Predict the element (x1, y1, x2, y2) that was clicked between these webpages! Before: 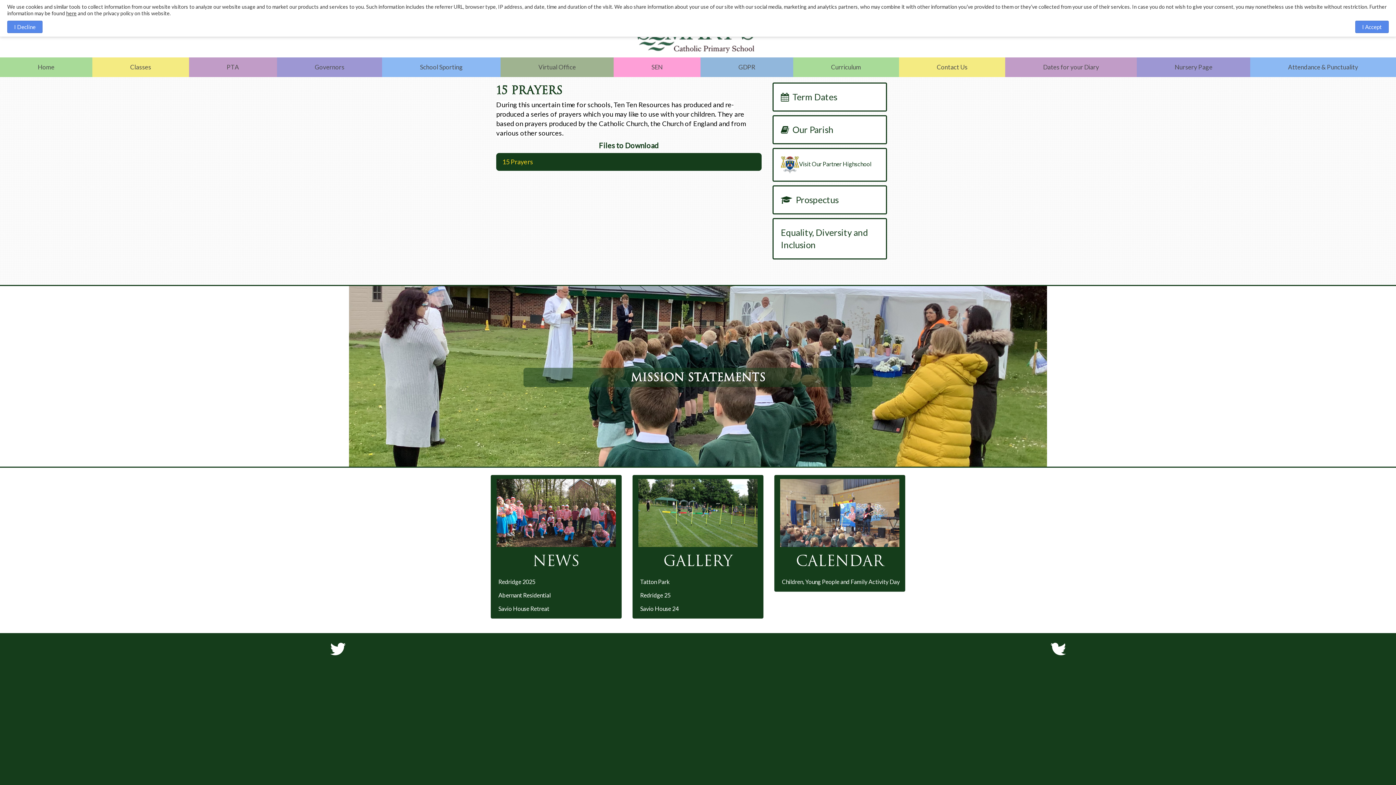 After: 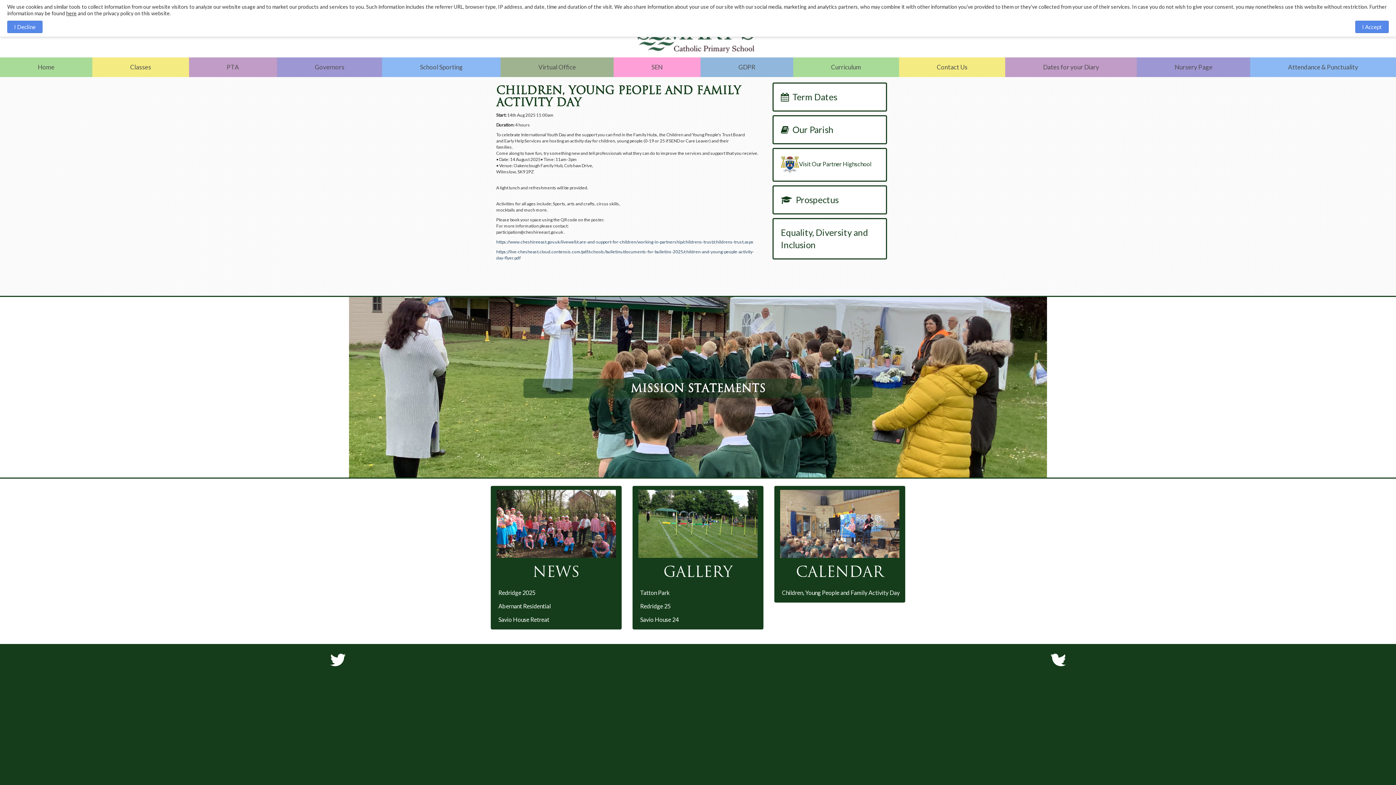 Action: bbox: (782, 578, 901, 586) label: Children, Young People and Family Activity Day